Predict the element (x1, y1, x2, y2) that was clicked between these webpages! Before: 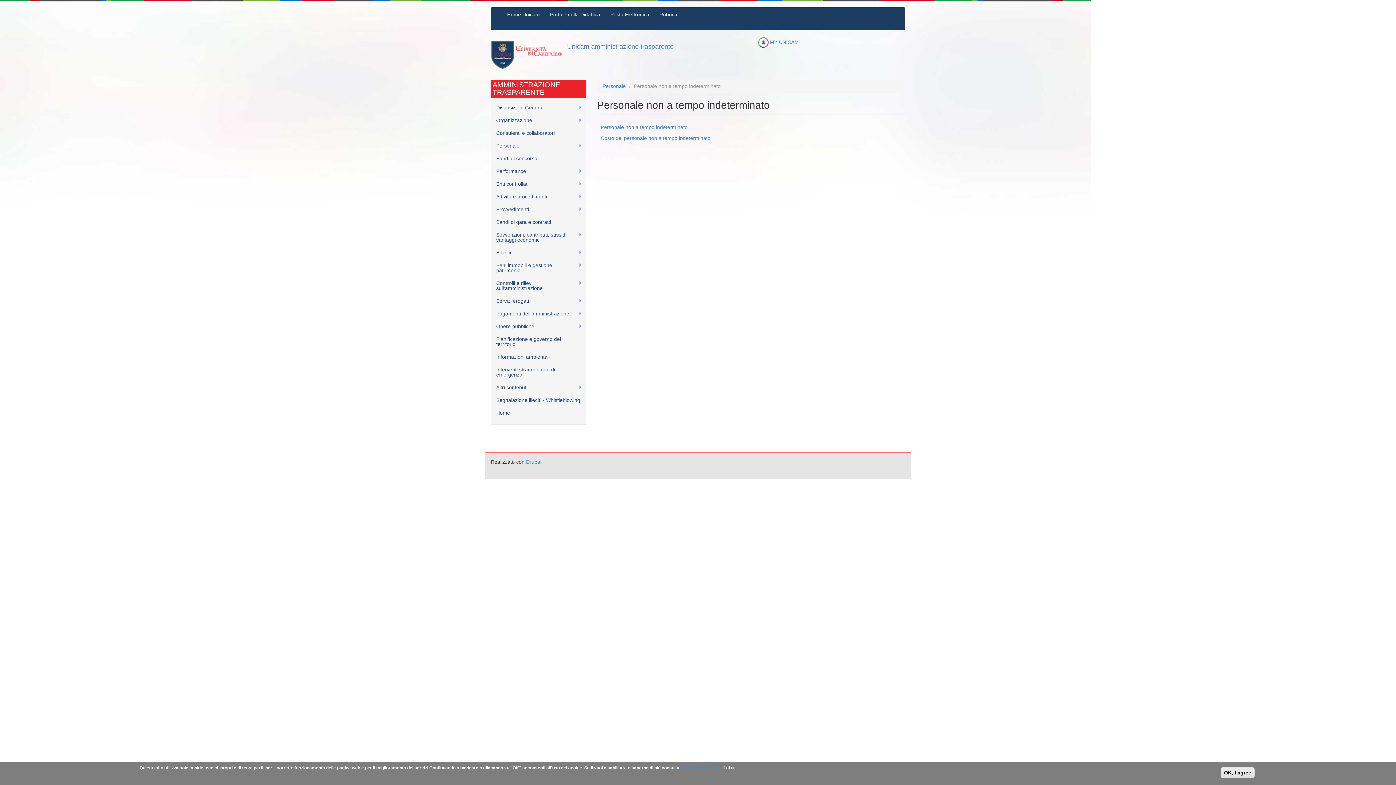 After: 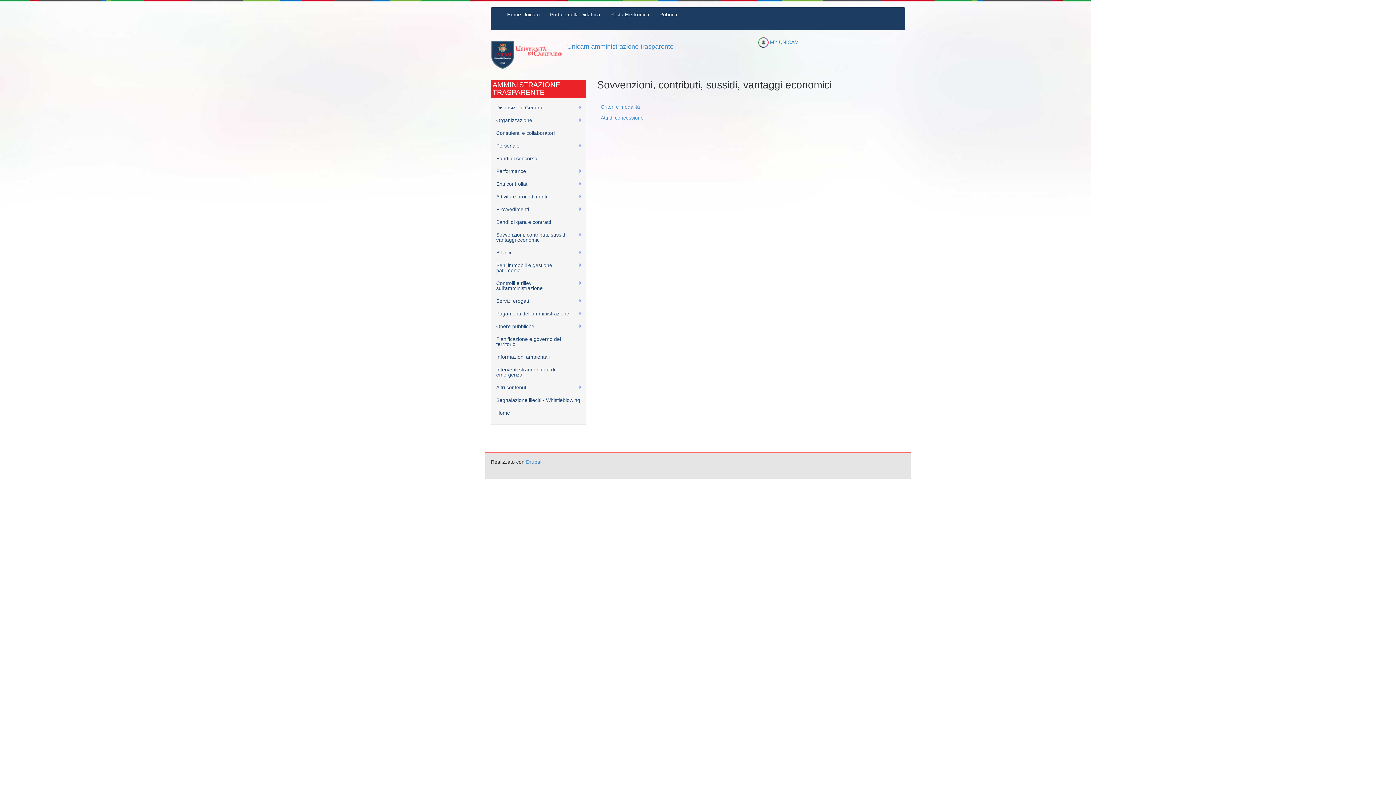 Action: label: Sovvenzioni, contributi, sussidi, vantaggi economici
» bbox: (491, 228, 586, 246)